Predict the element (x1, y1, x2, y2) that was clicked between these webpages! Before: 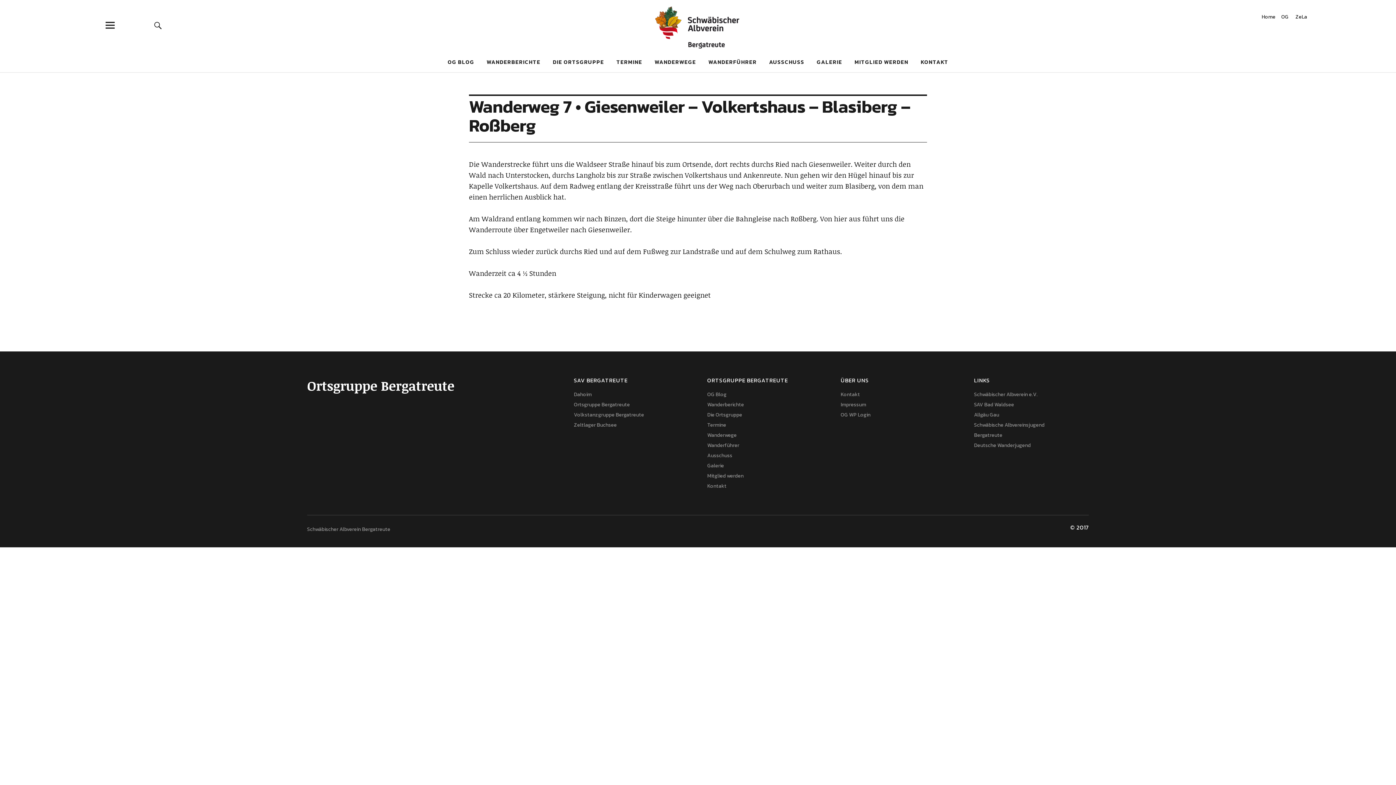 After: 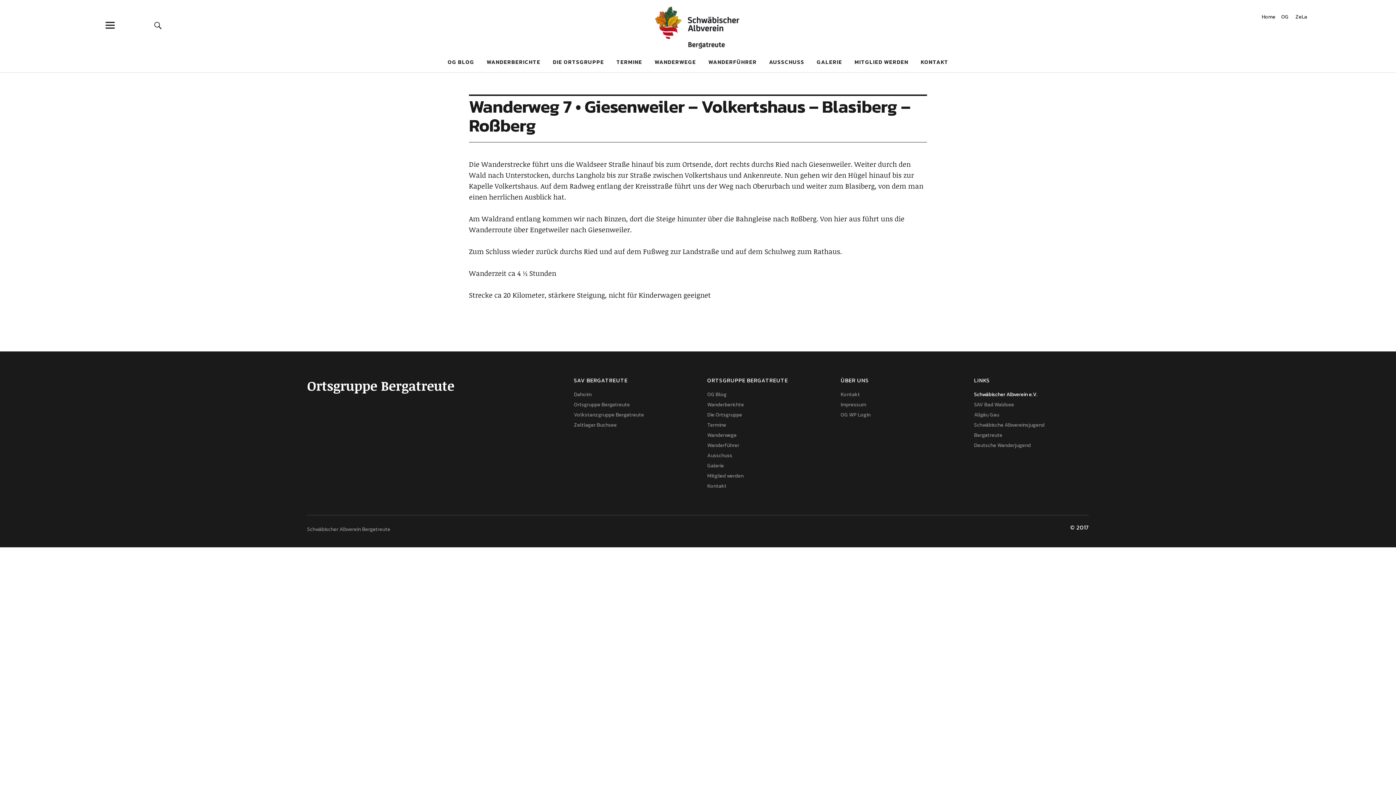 Action: bbox: (974, 390, 1037, 398) label: Schwäbischer Albverein e.V.